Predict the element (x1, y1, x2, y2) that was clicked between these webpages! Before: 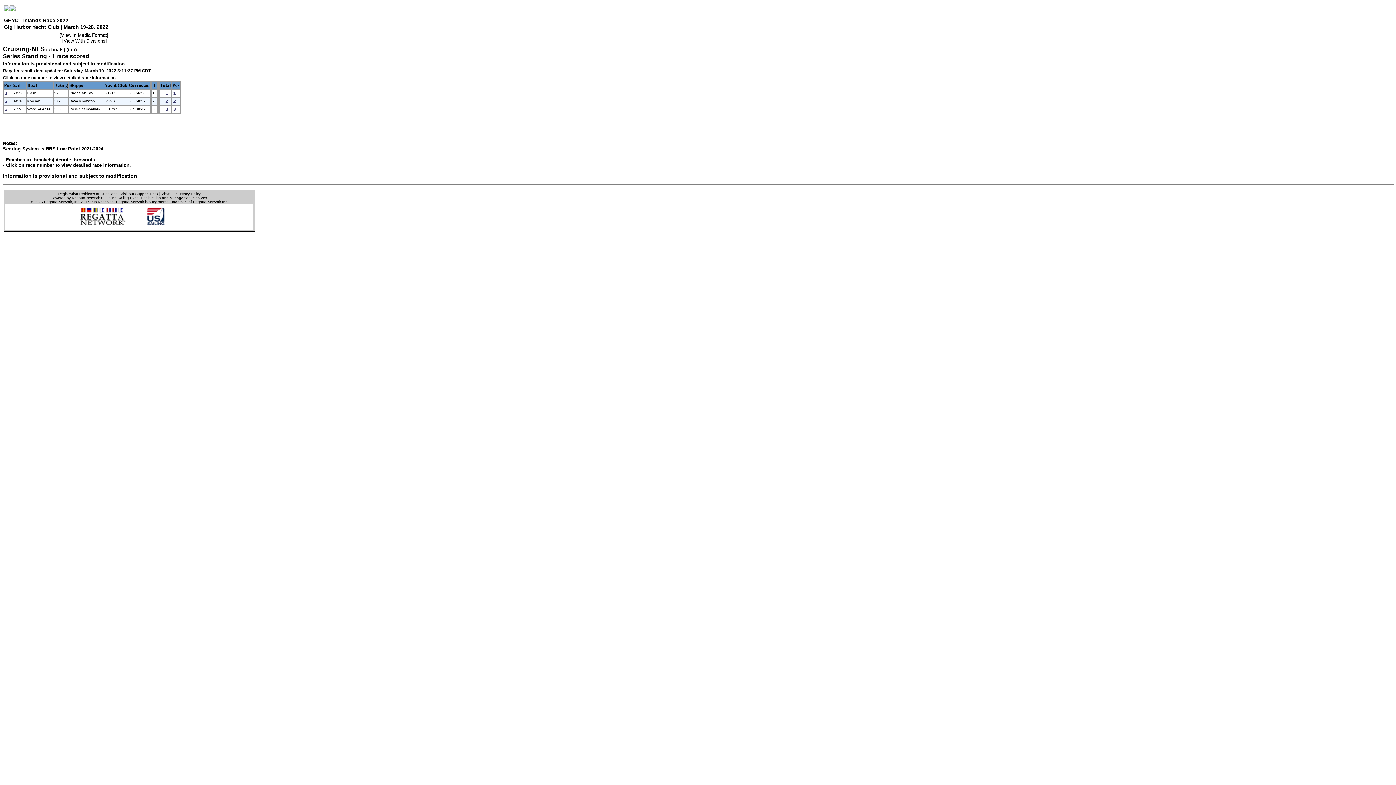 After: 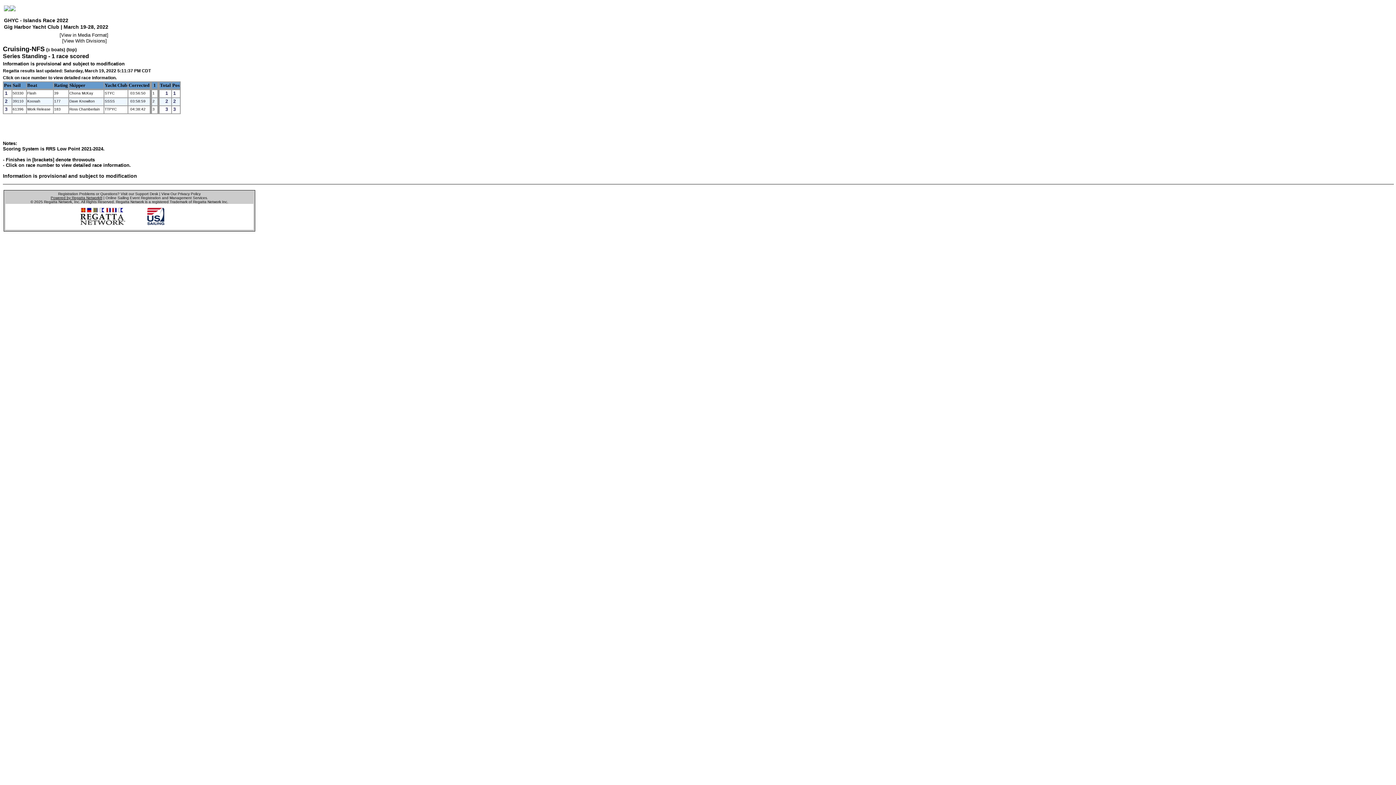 Action: label: Powered by Regatta Network® bbox: (50, 196, 102, 200)